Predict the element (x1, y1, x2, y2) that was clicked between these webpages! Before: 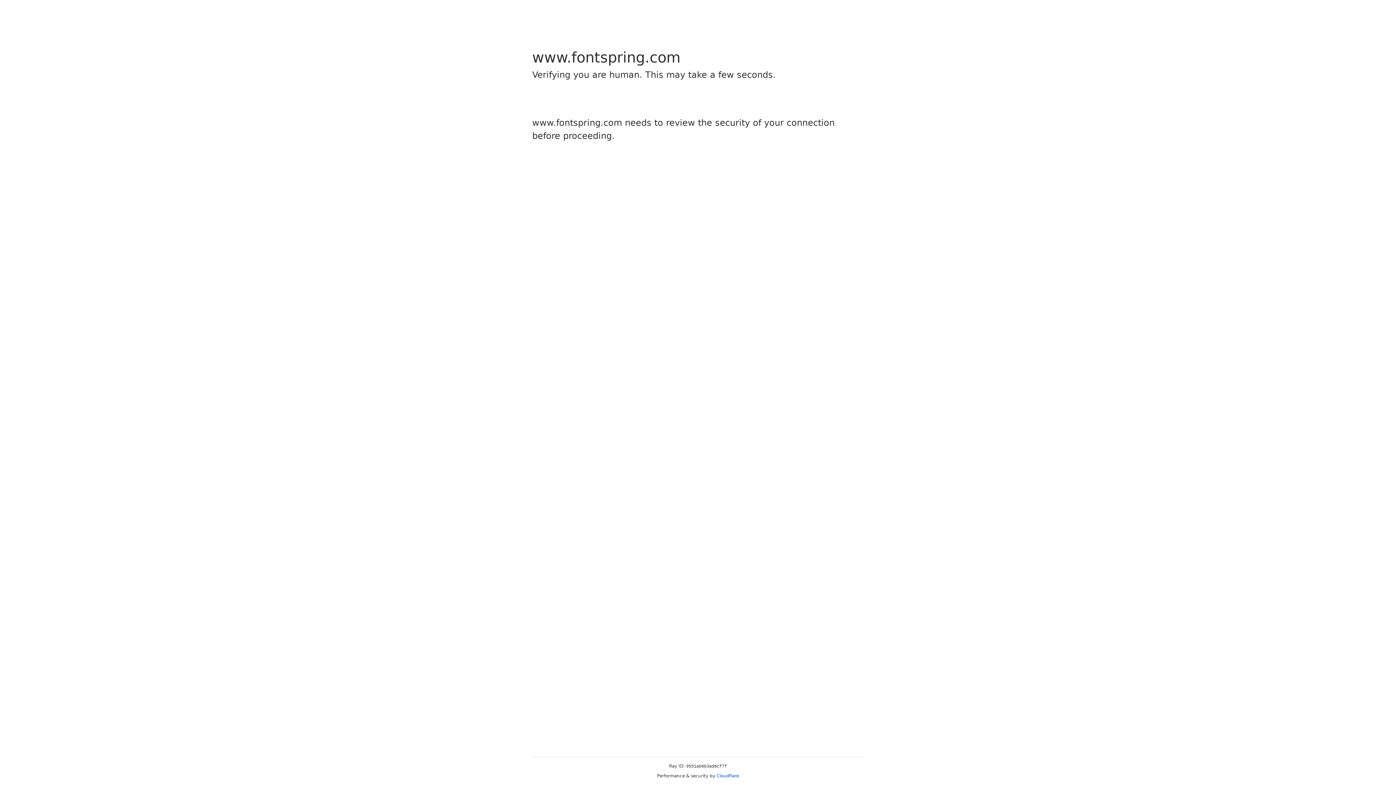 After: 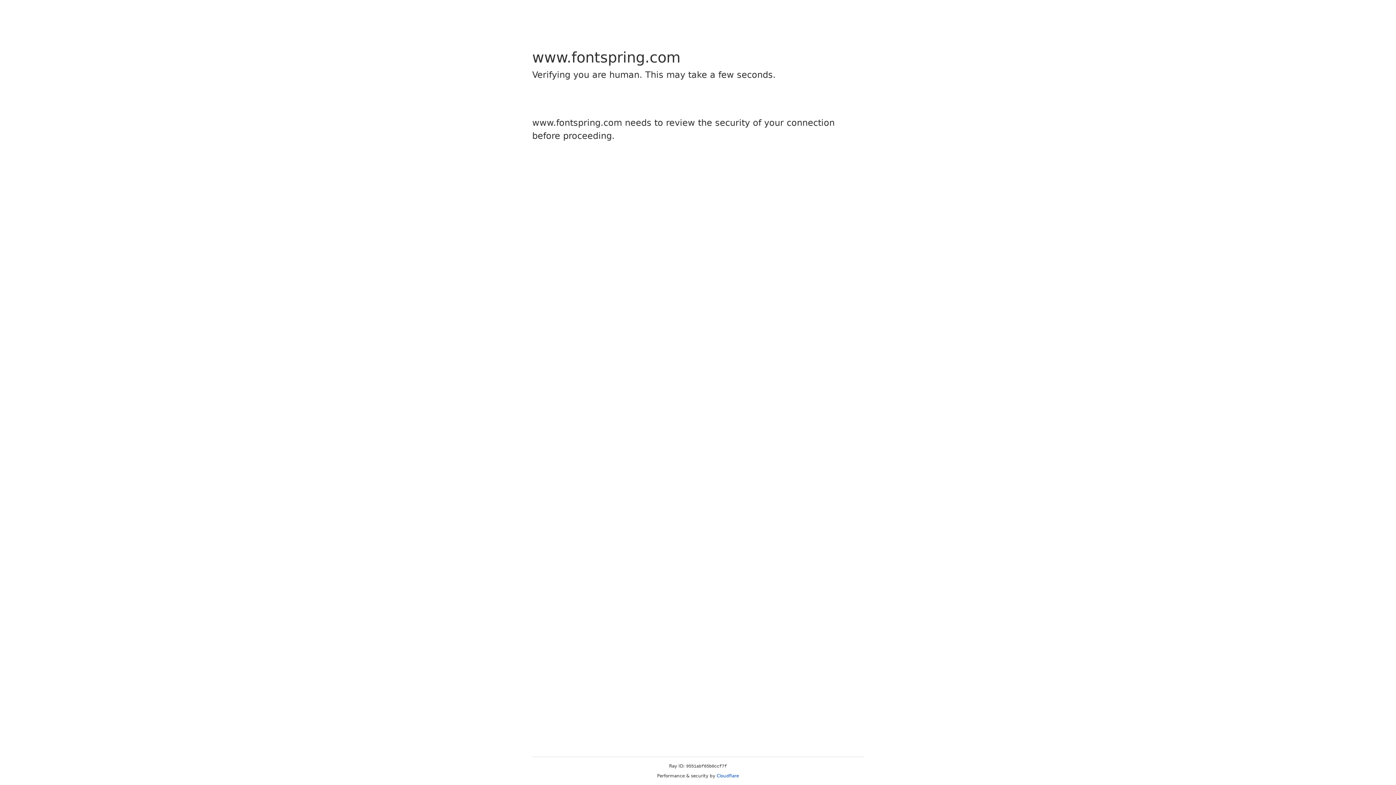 Action: label: Cloudflare bbox: (716, 773, 739, 778)